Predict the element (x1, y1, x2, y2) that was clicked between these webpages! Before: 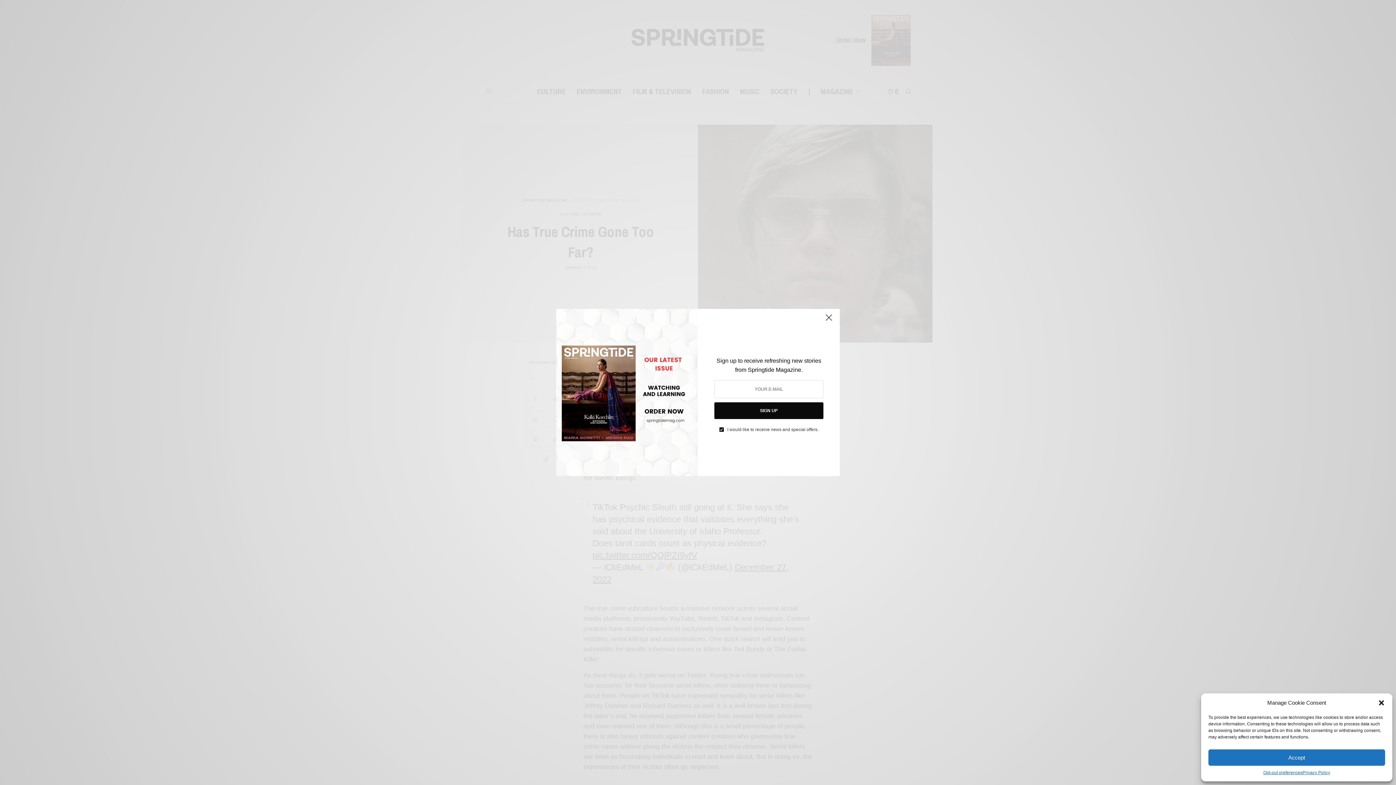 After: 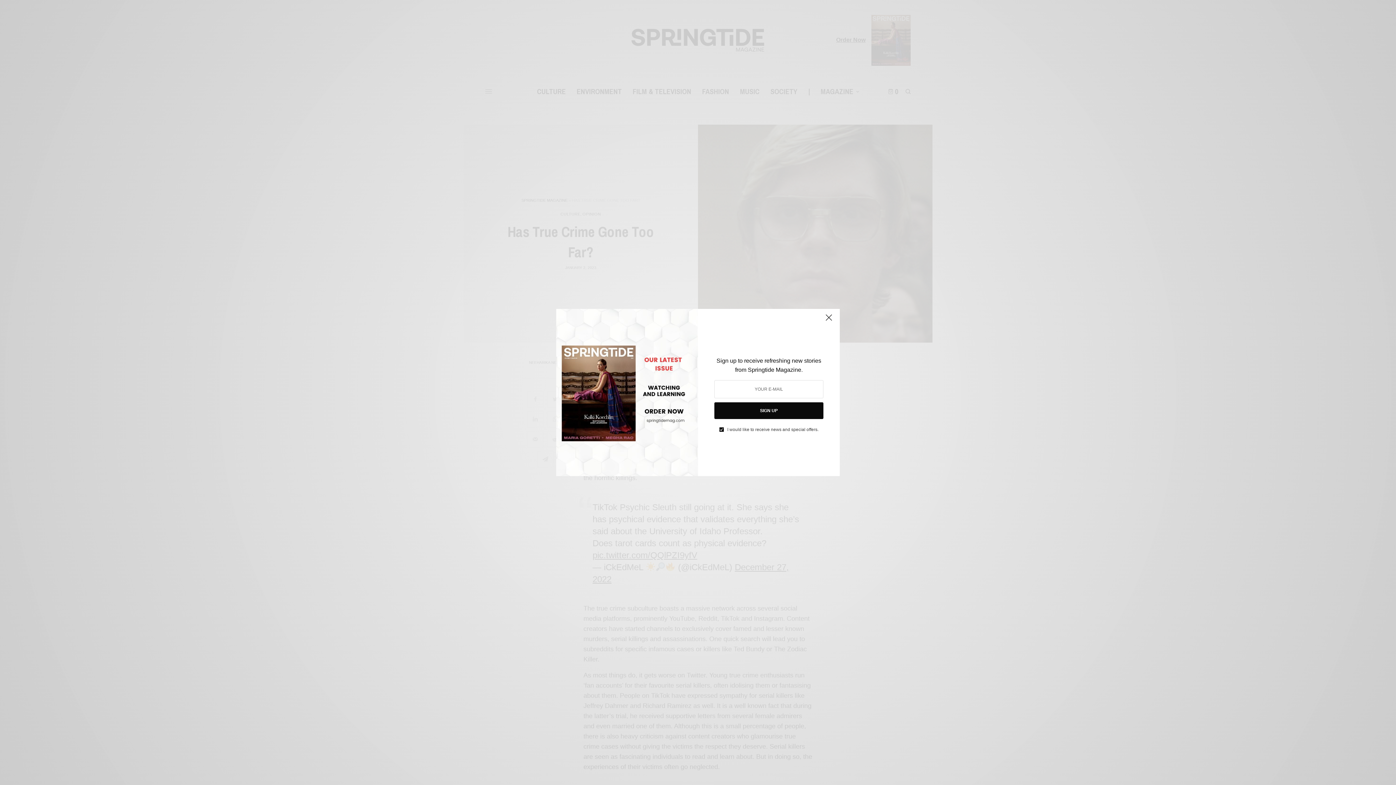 Action: bbox: (1378, 699, 1385, 706) label: Close dialog